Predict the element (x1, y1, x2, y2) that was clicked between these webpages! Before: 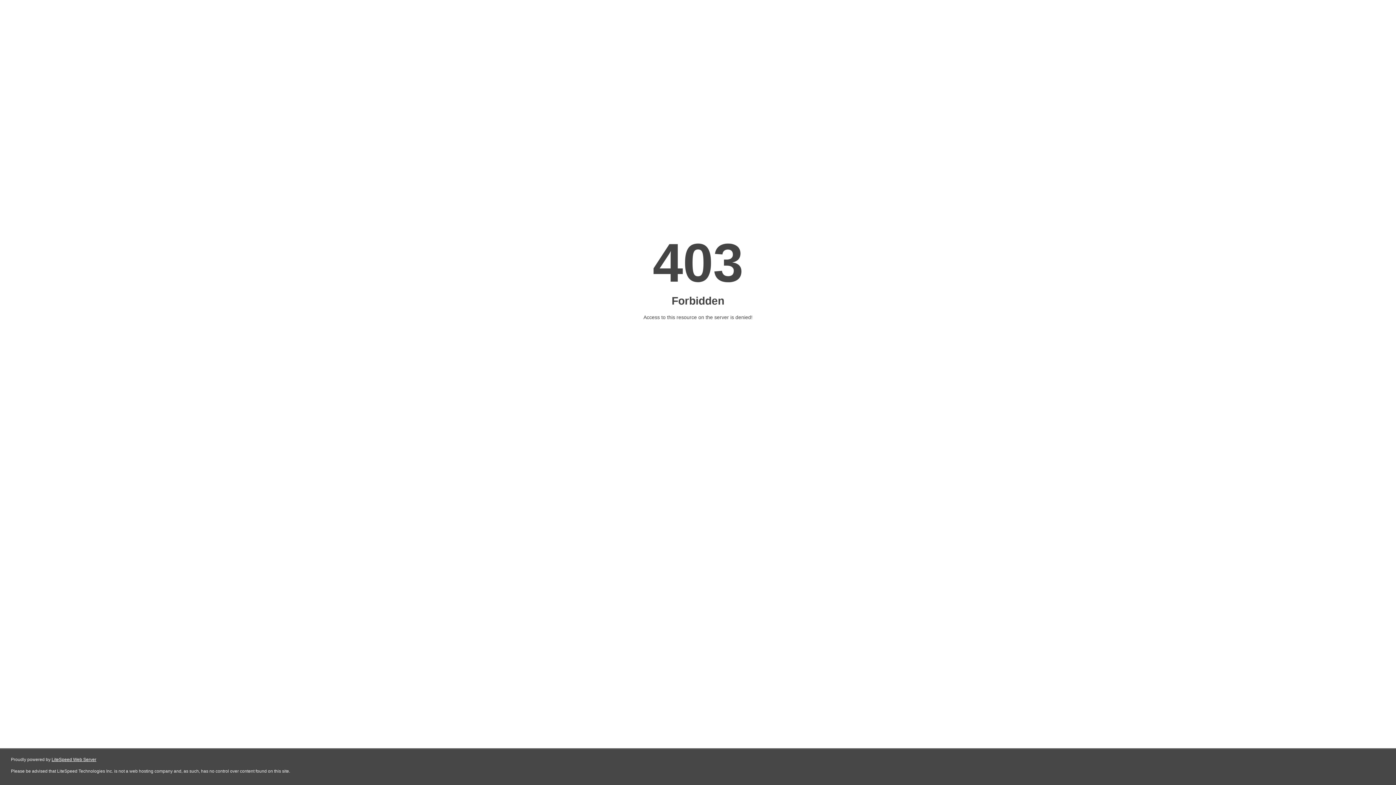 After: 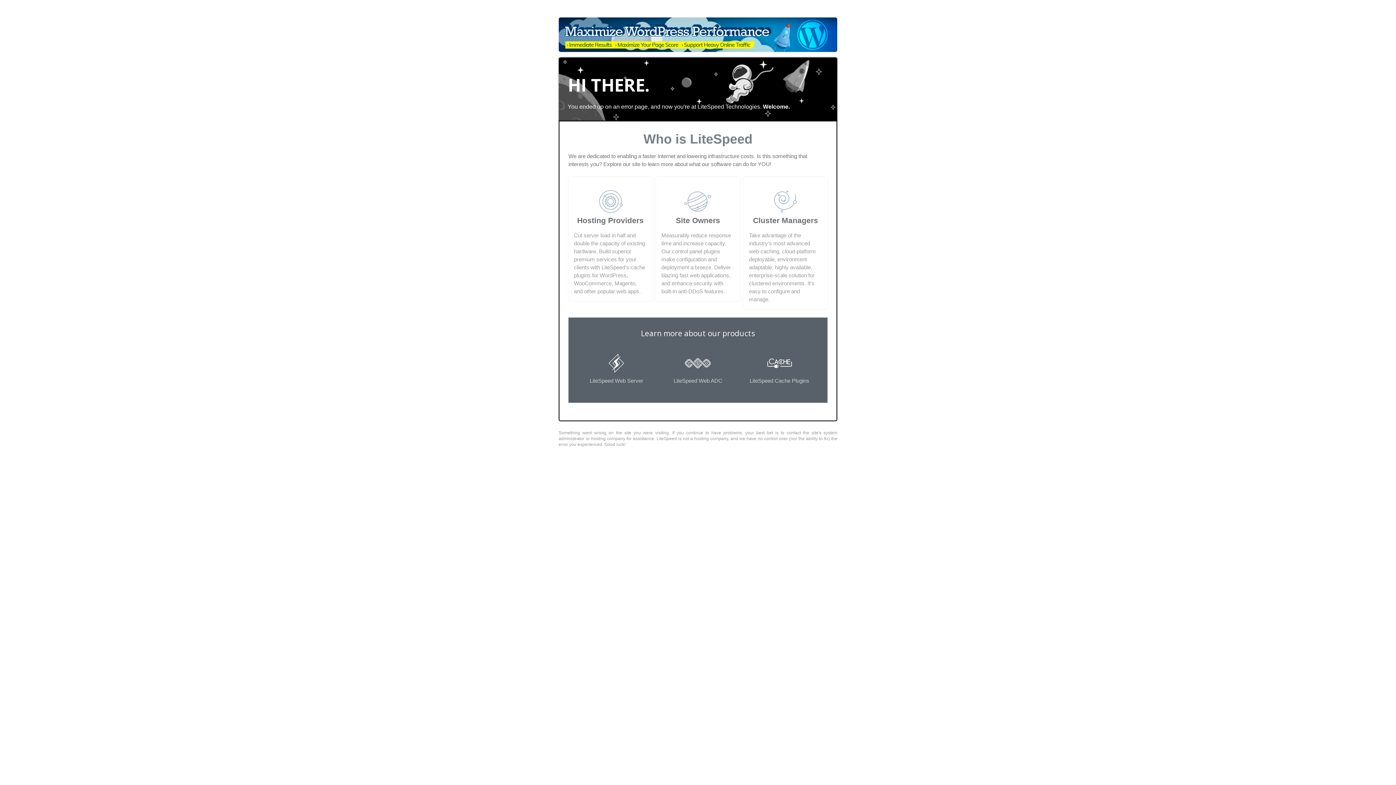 Action: bbox: (51, 757, 96, 762) label: LiteSpeed Web Server